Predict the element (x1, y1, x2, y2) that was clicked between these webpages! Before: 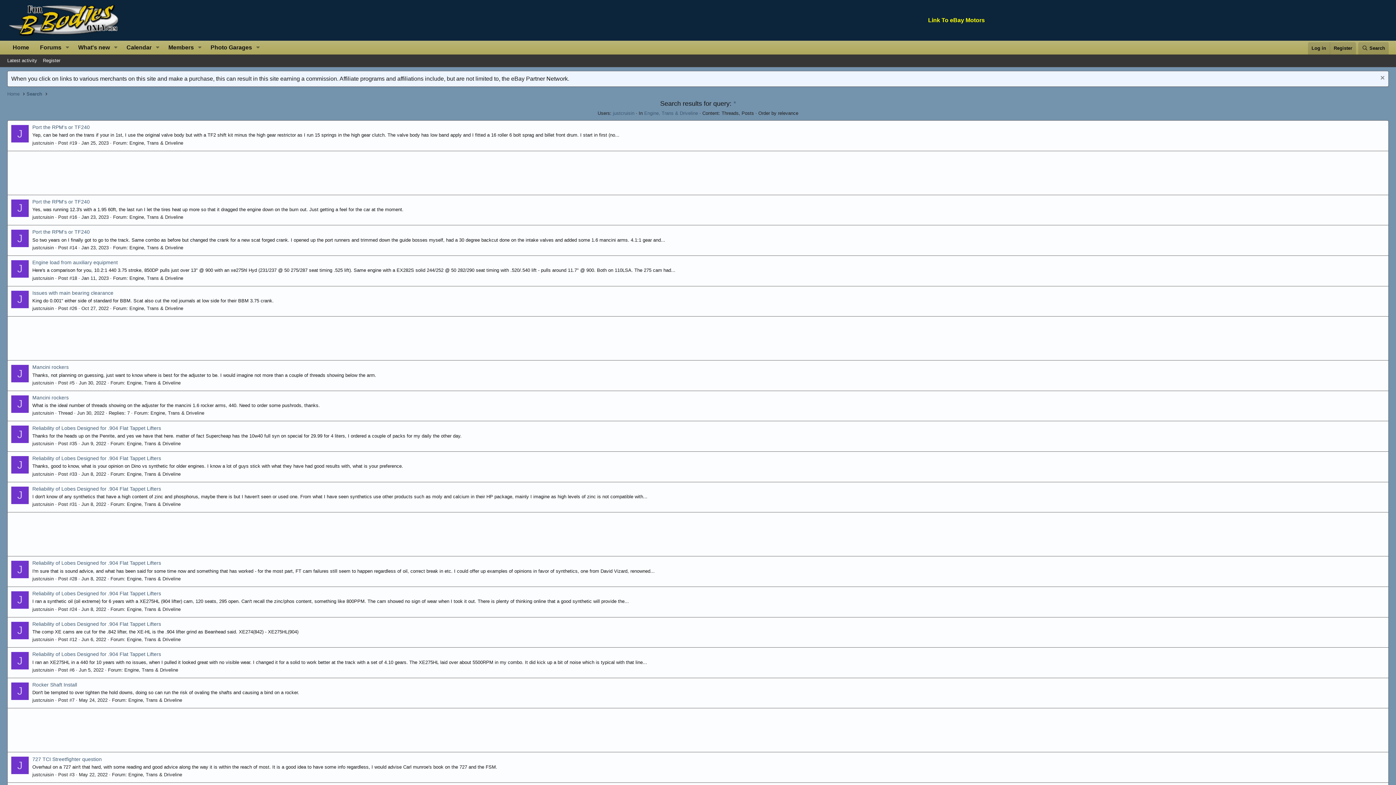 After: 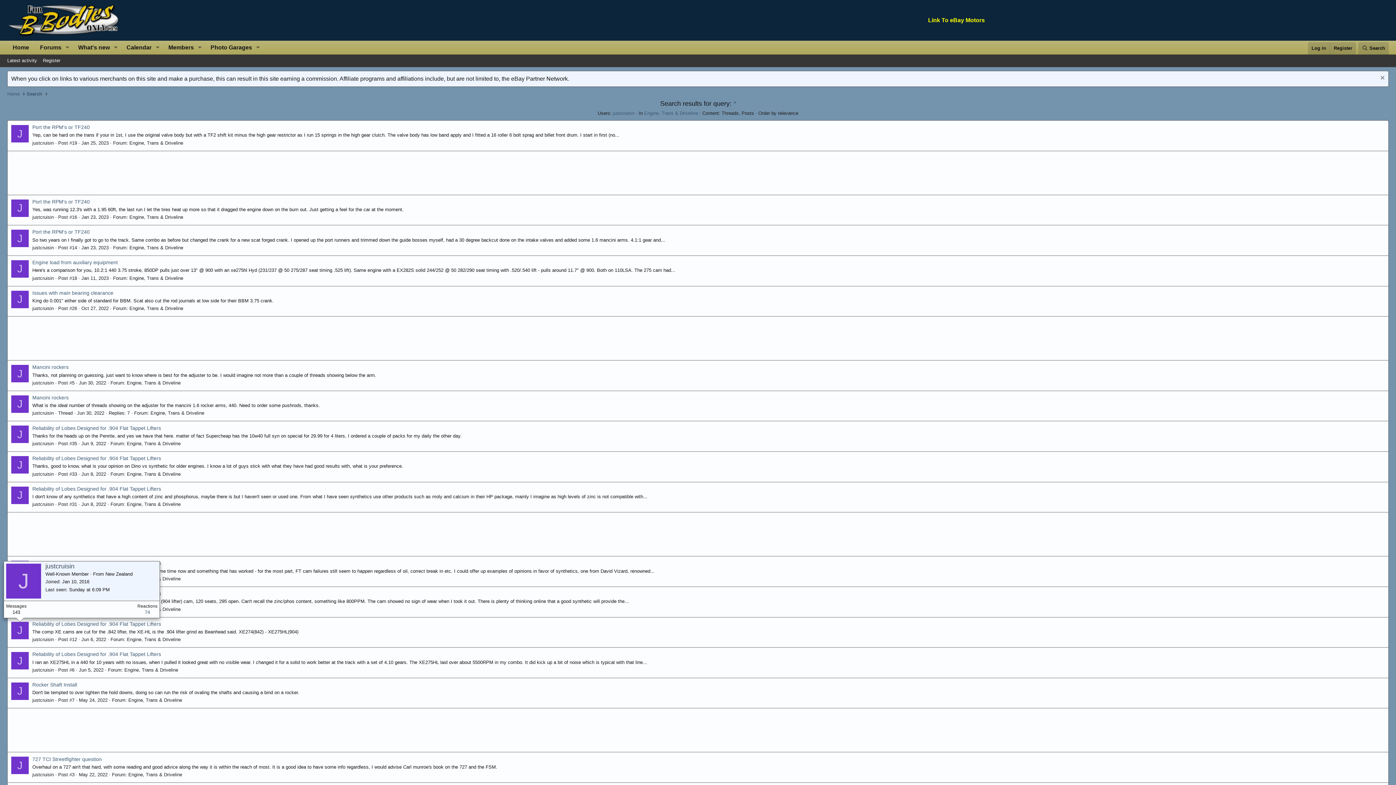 Action: label: J bbox: (11, 622, 28, 639)